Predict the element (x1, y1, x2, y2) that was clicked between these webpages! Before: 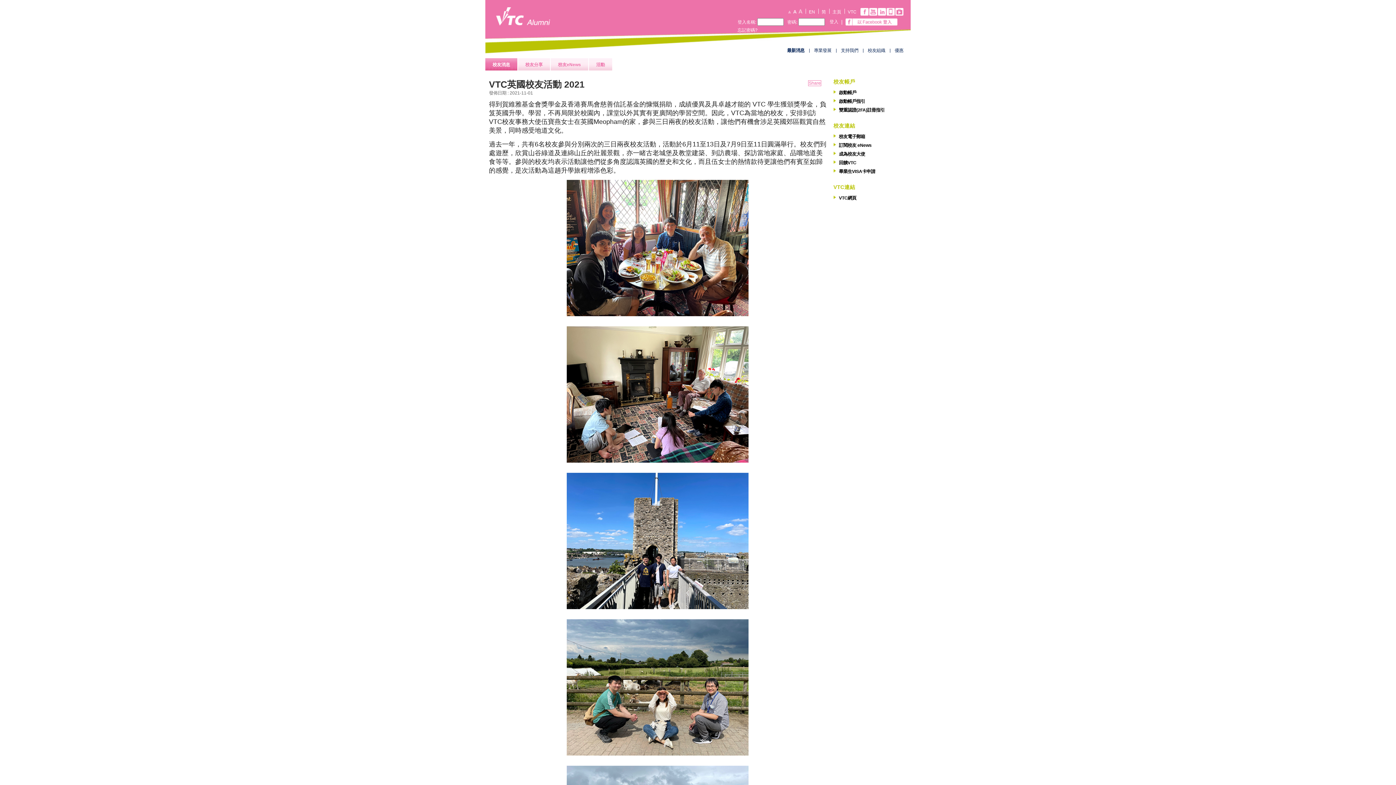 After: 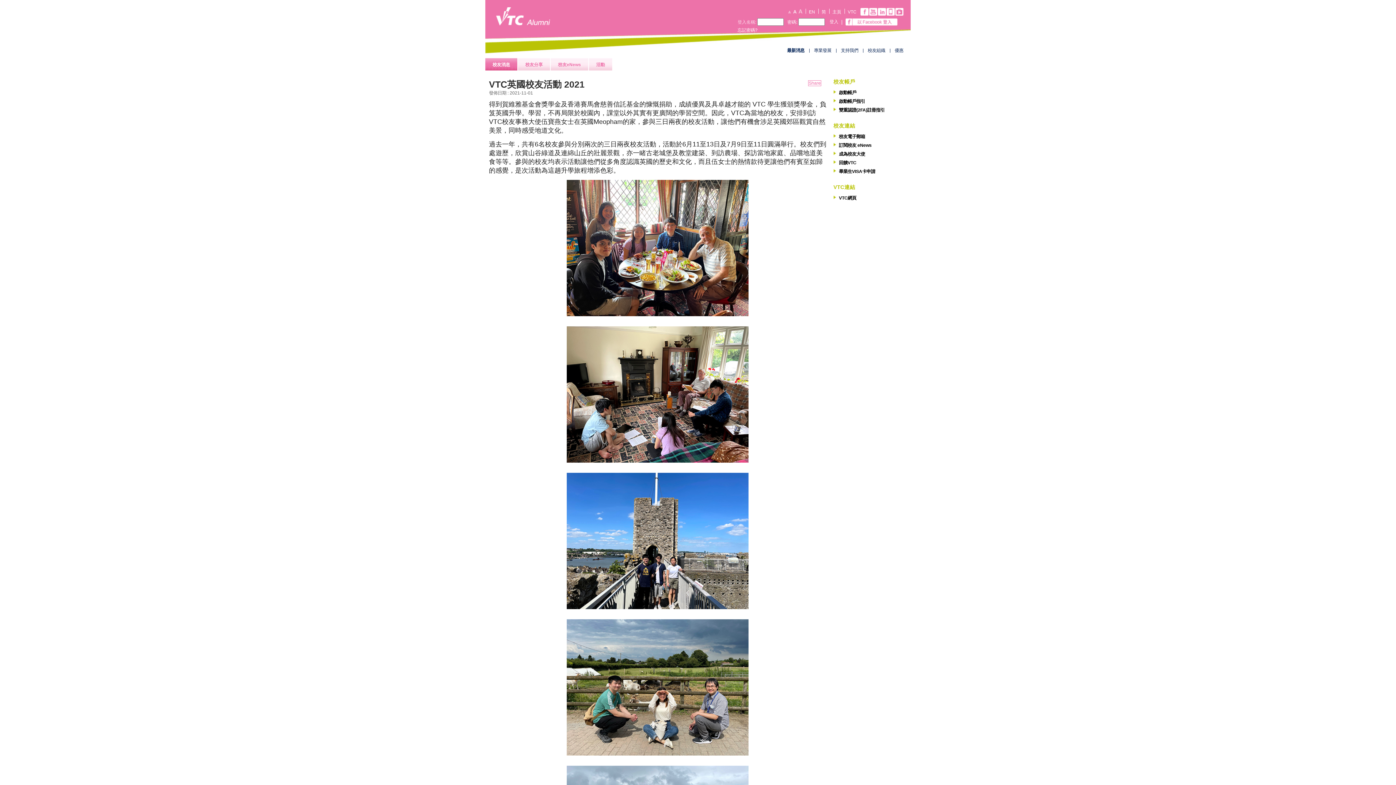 Action: label: 登入名稱: bbox: (737, 19, 756, 24)